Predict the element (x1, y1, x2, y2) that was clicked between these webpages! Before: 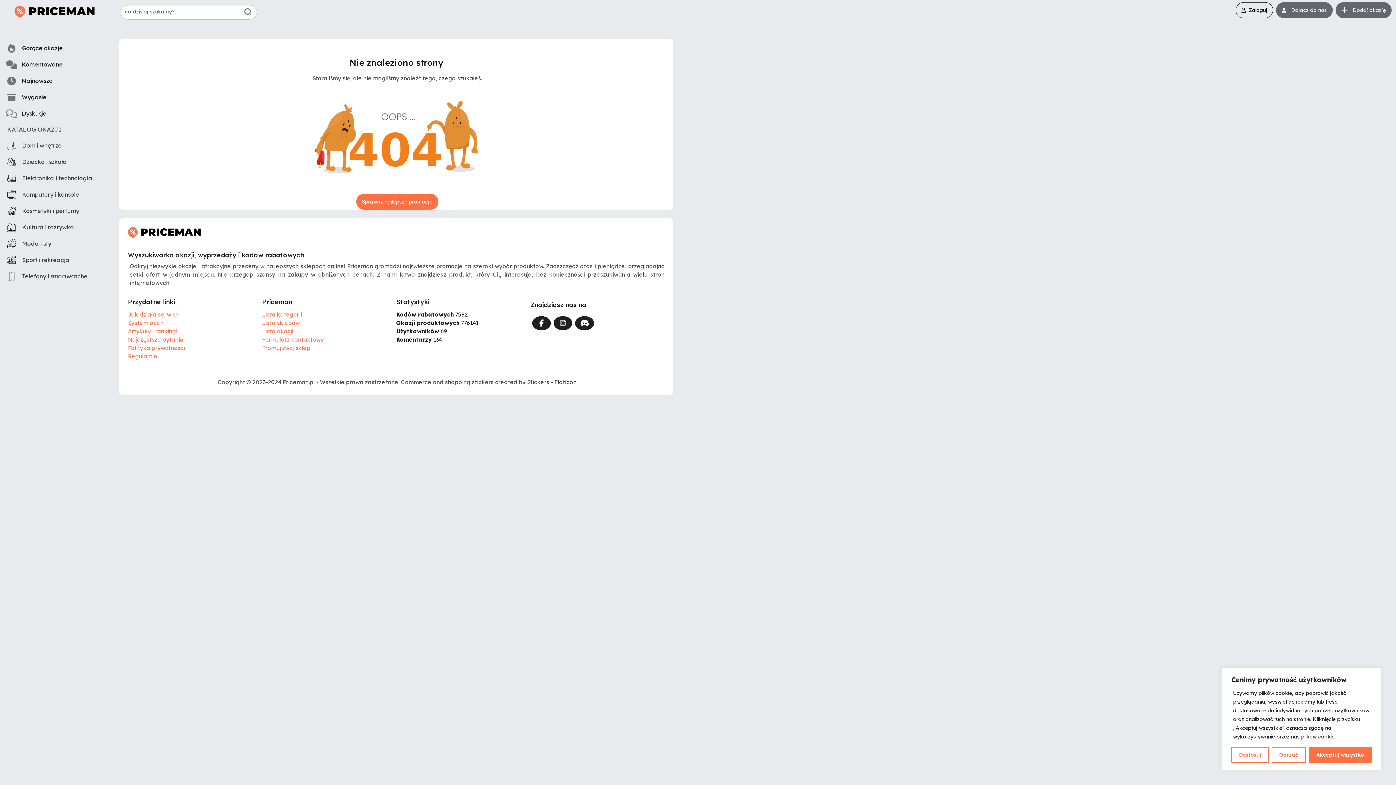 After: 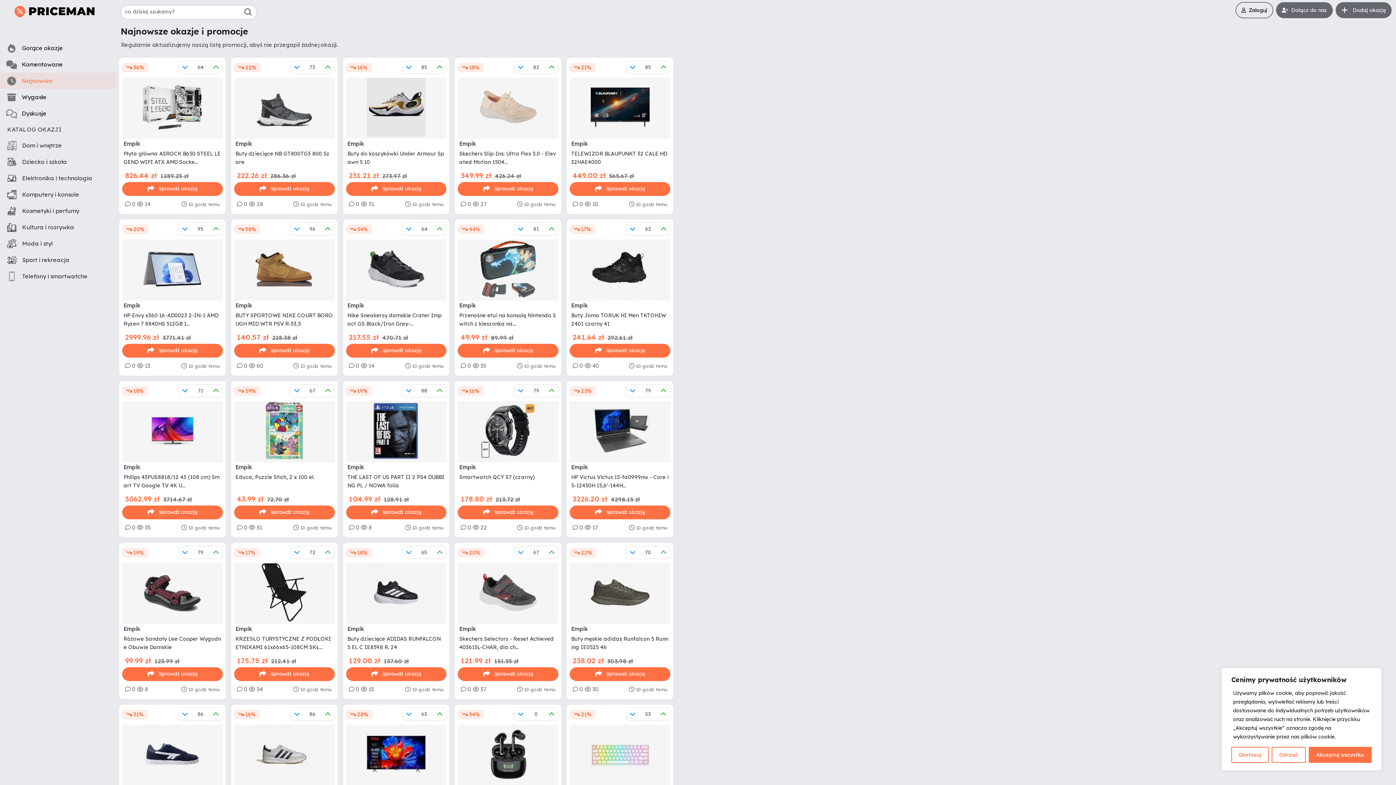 Action: bbox: (0, 72, 116, 89) label: Najnowsze